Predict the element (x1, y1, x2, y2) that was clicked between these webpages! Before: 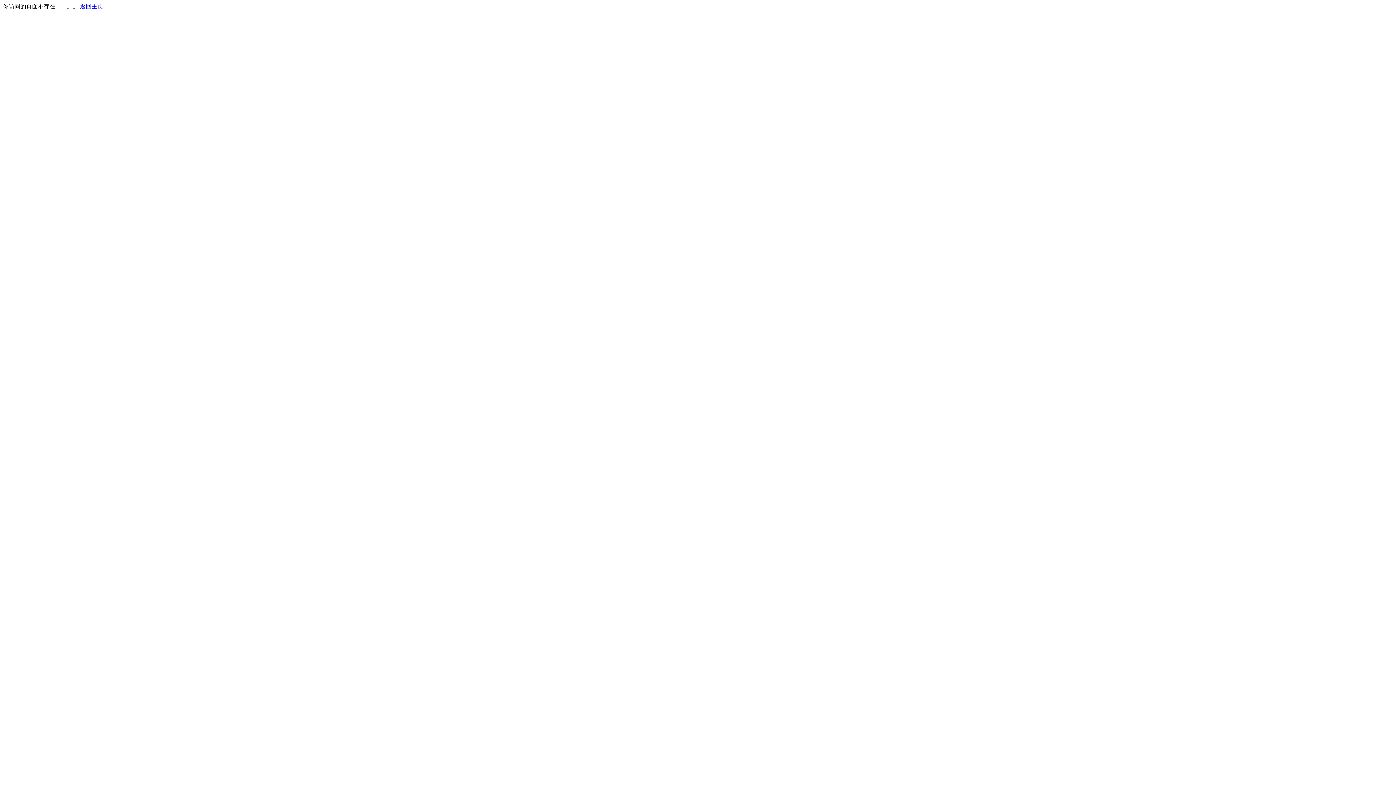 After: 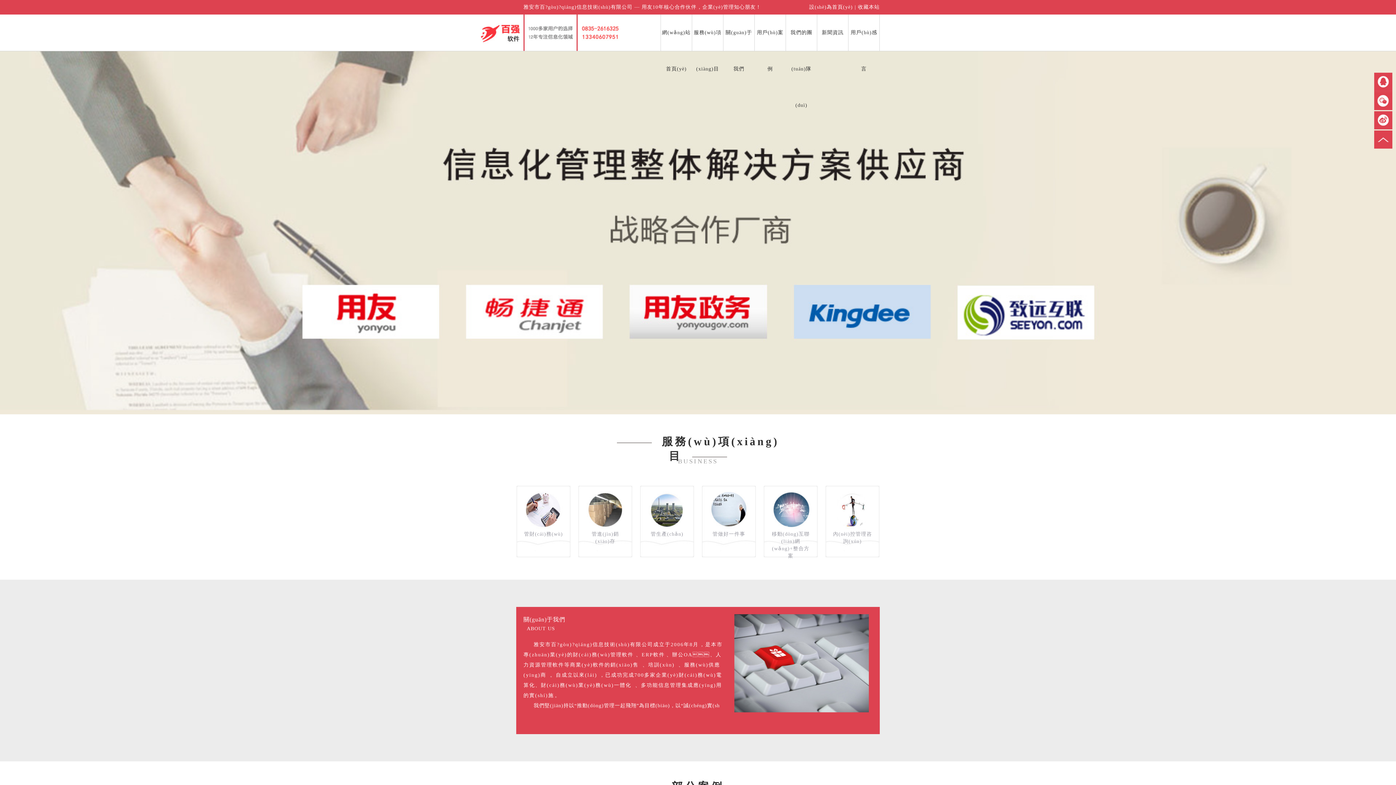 Action: bbox: (80, 3, 103, 9) label: 返回主页